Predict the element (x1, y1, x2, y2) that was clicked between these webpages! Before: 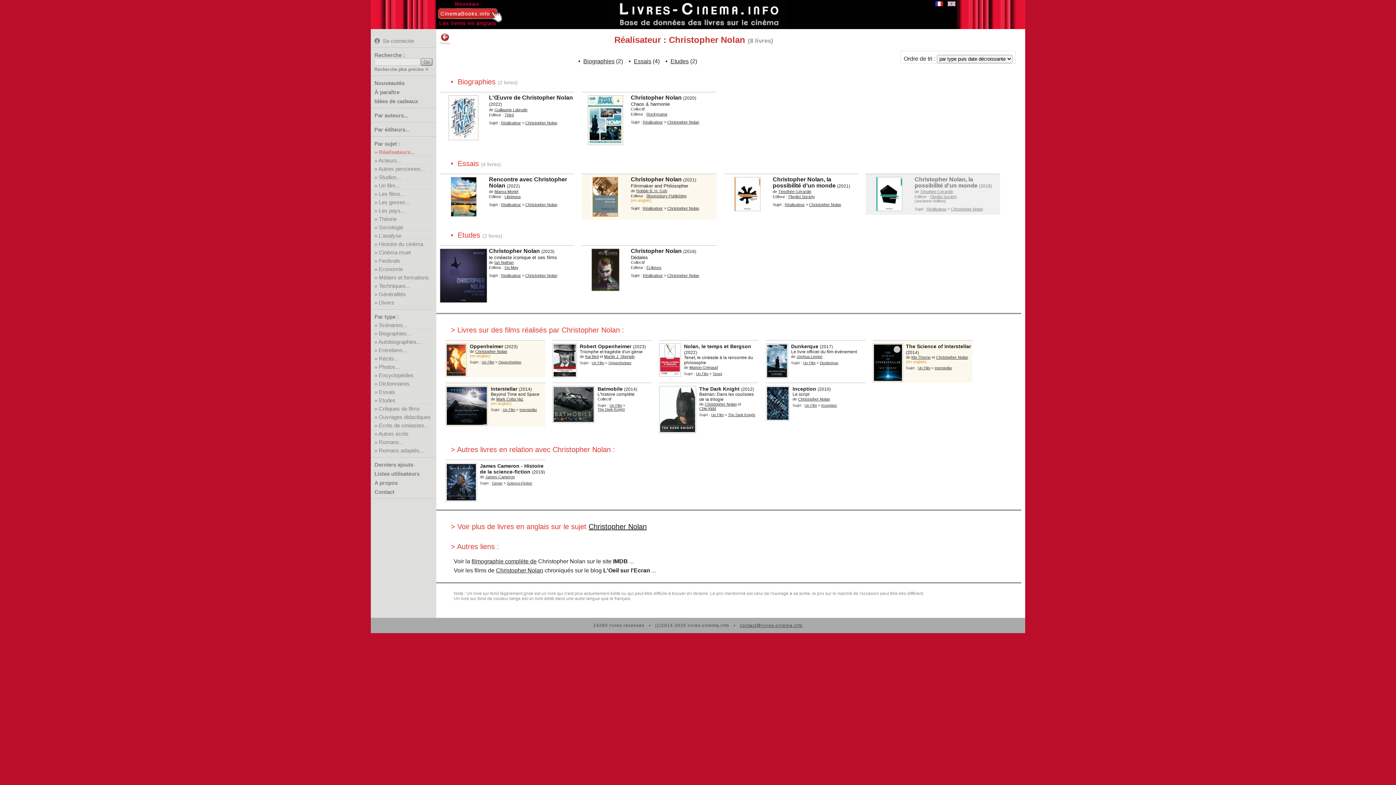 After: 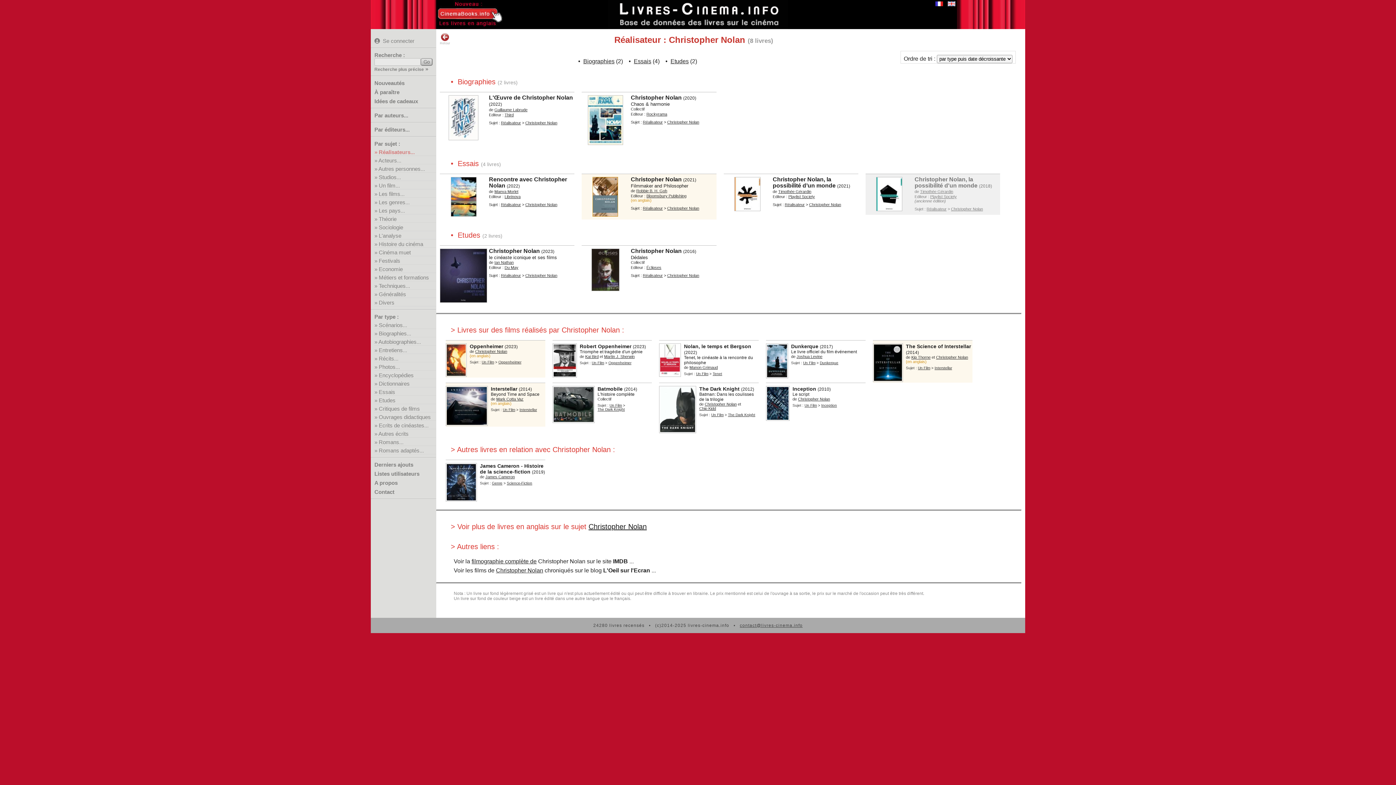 Action: bbox: (934, 0, 945, 9)